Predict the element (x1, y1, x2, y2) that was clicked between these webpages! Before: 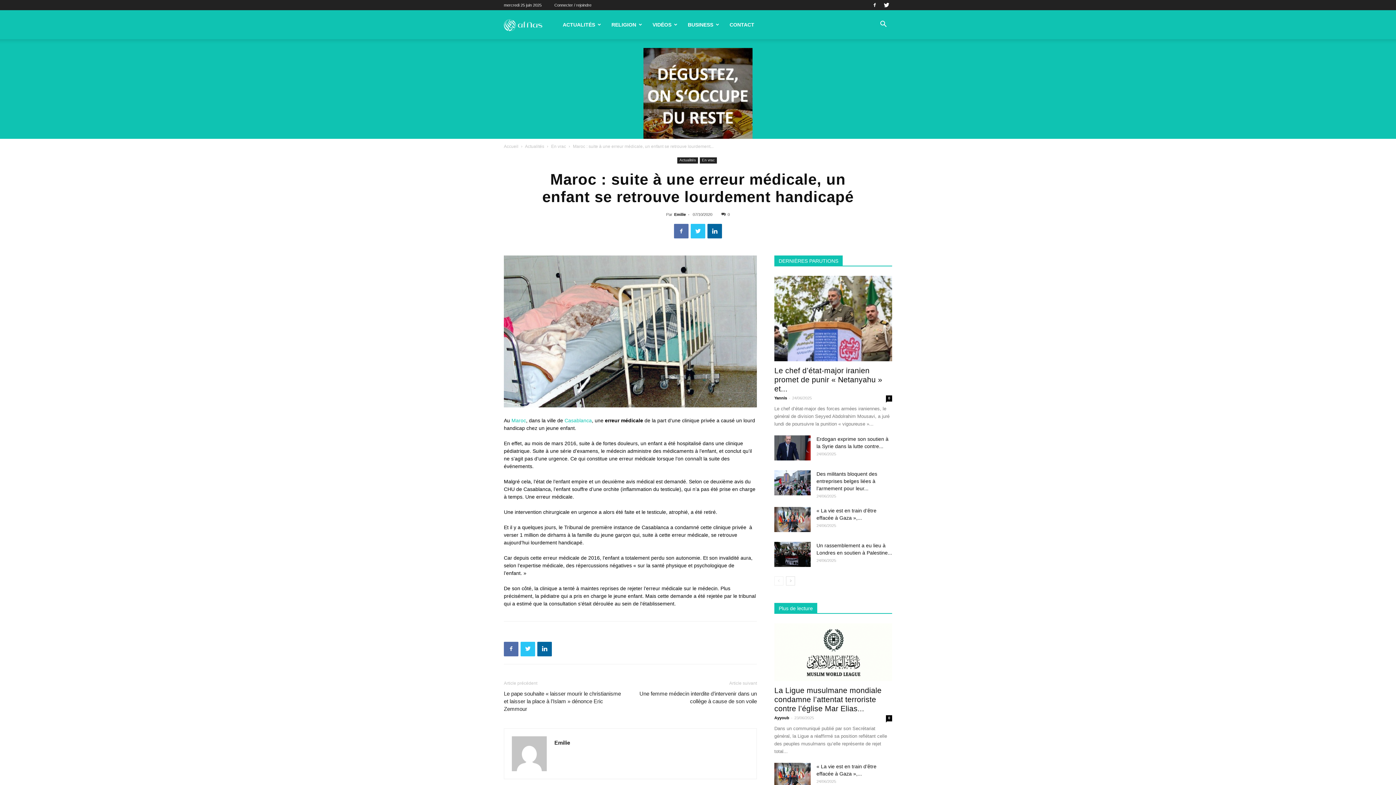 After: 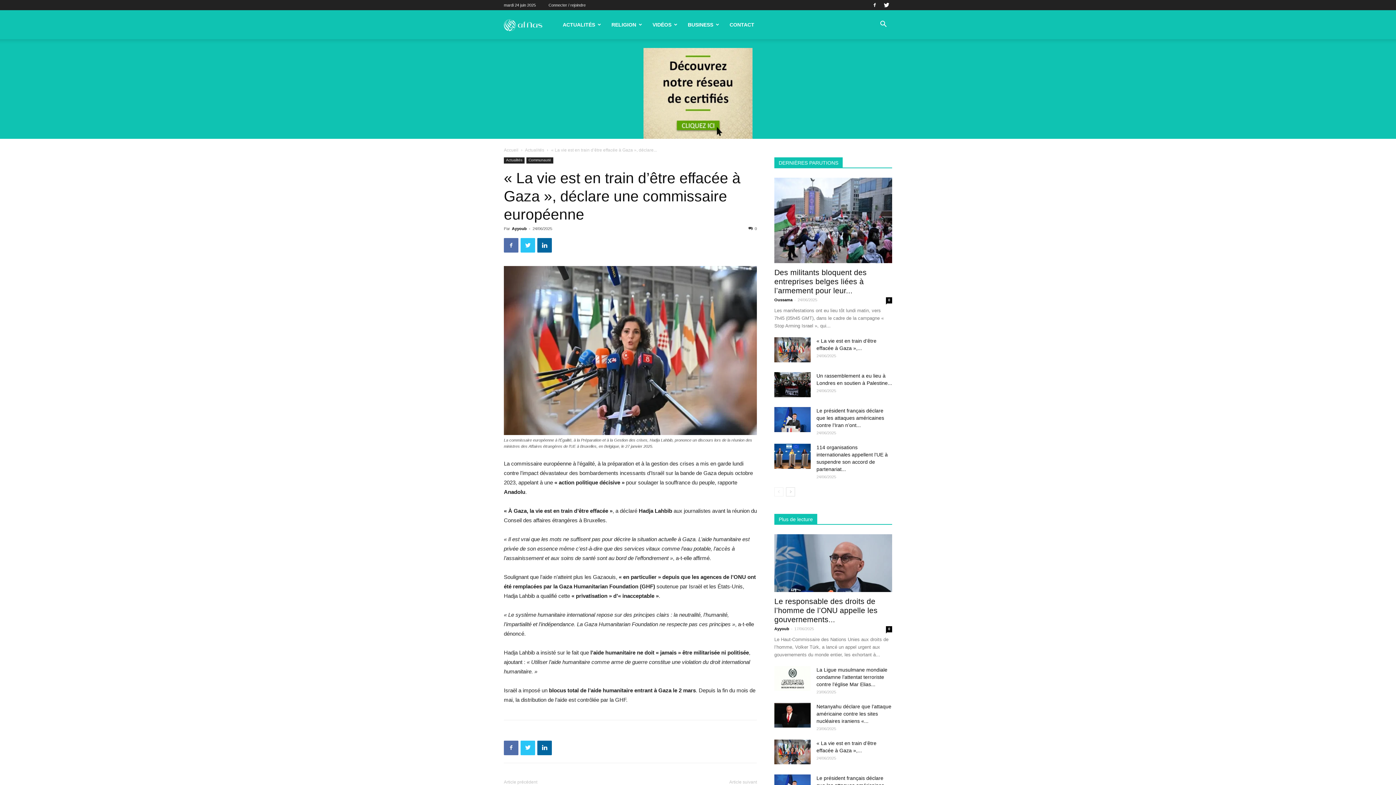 Action: bbox: (774, 507, 810, 532)